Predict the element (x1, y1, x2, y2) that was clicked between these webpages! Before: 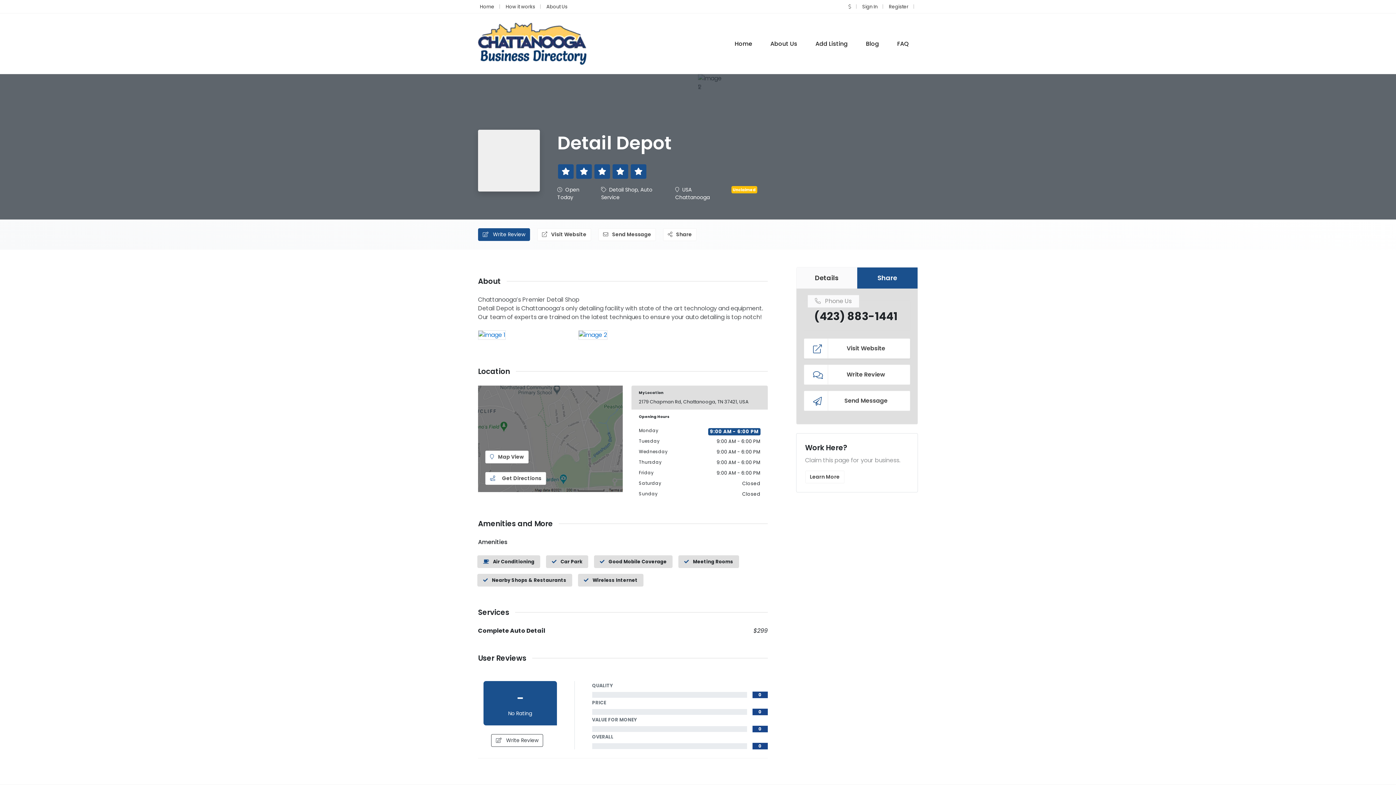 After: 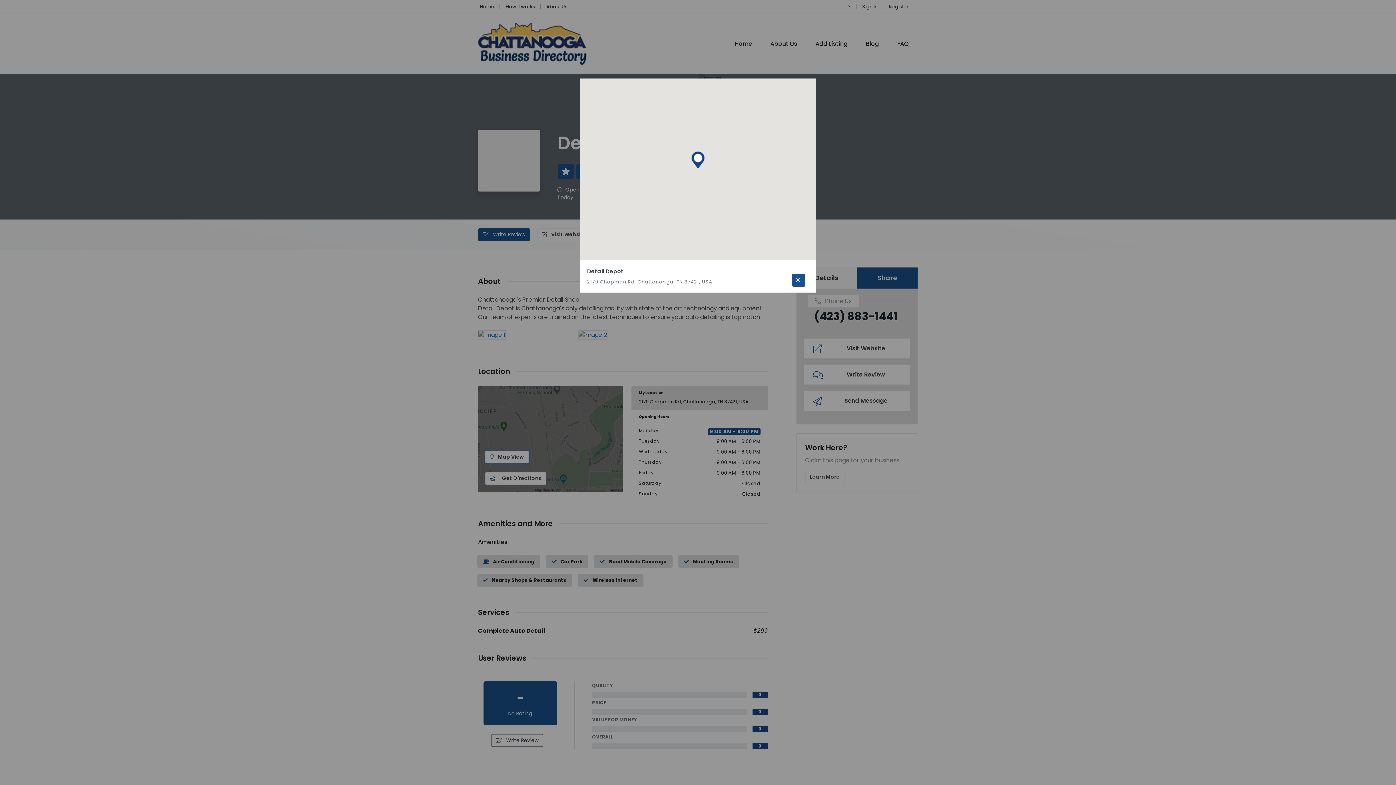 Action: label:  Map View bbox: (485, 450, 525, 463)